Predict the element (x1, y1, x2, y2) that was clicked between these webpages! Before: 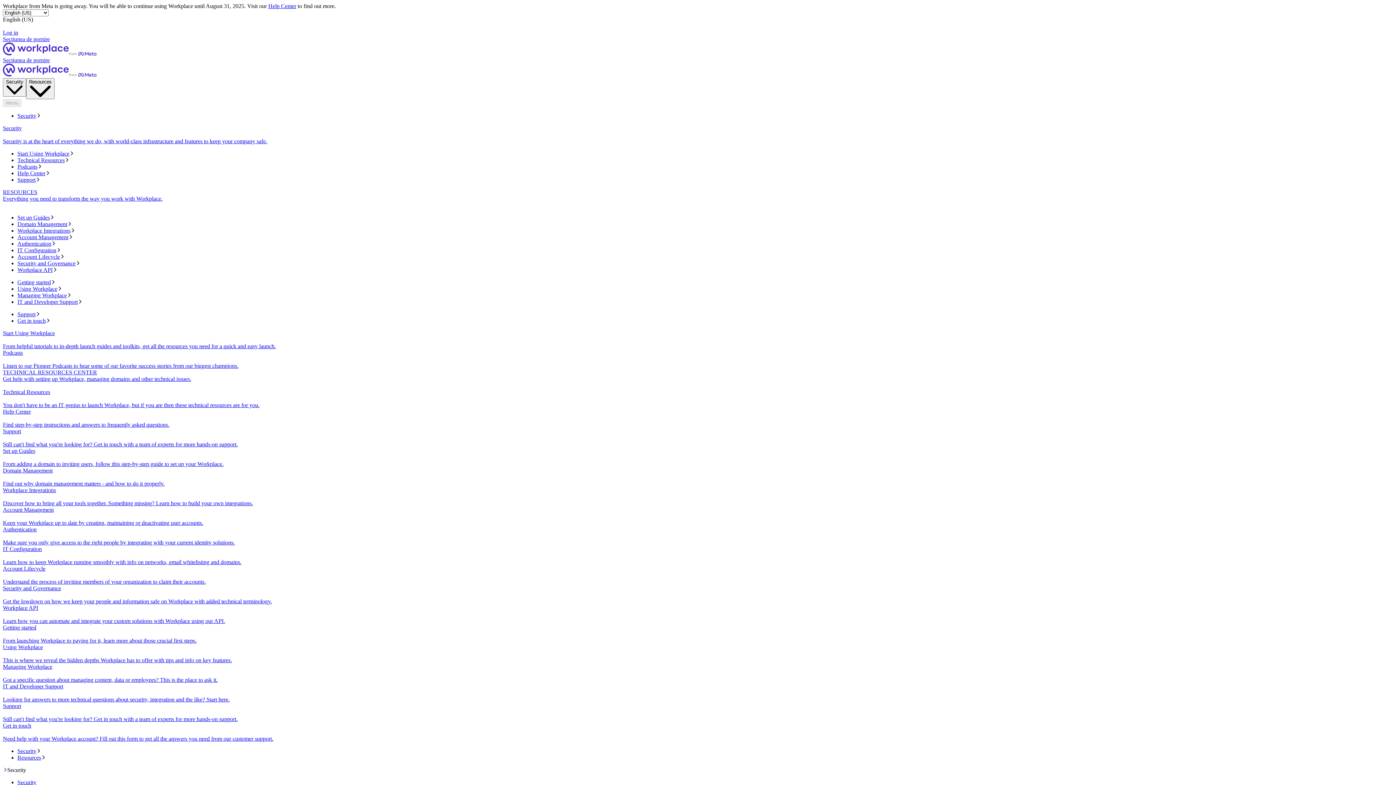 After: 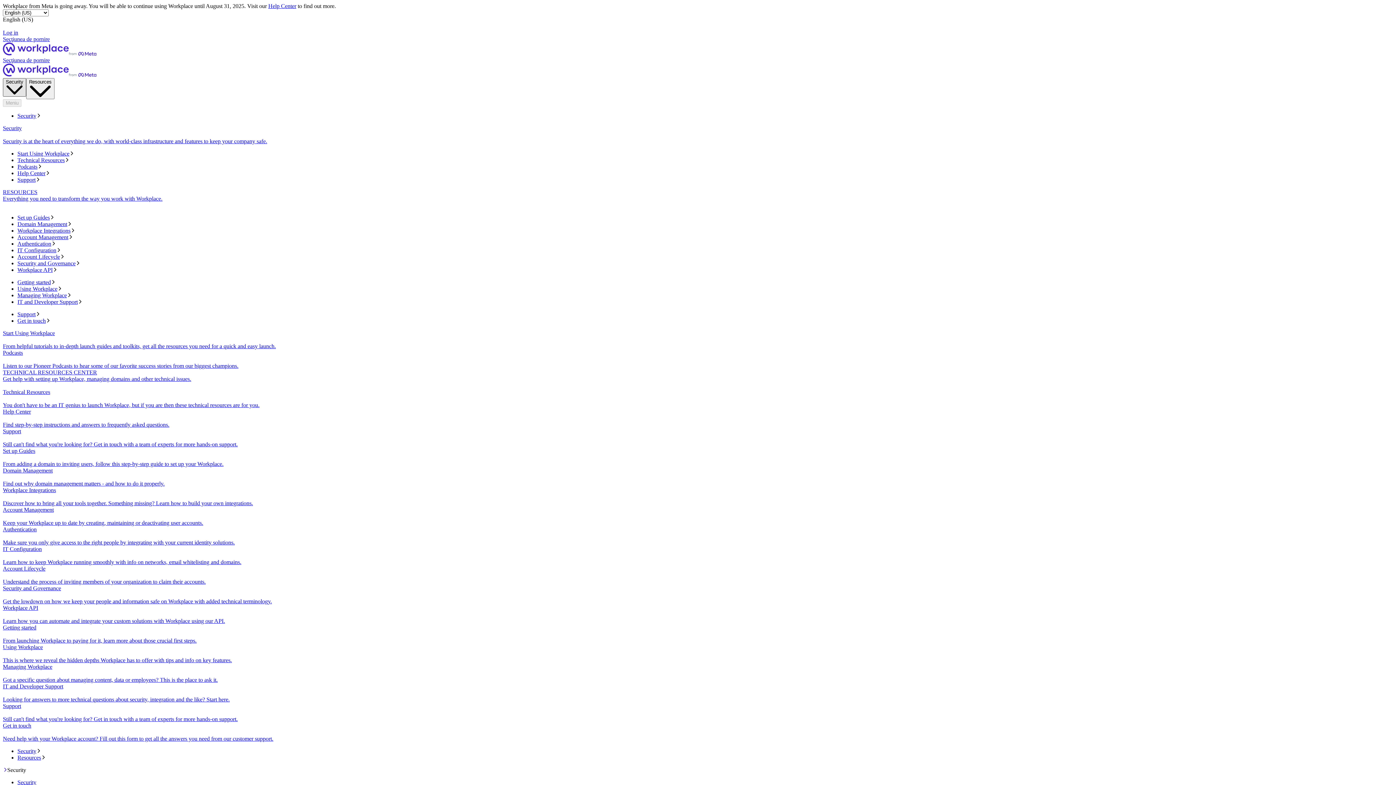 Action: label: Security bbox: (2, 78, 26, 96)